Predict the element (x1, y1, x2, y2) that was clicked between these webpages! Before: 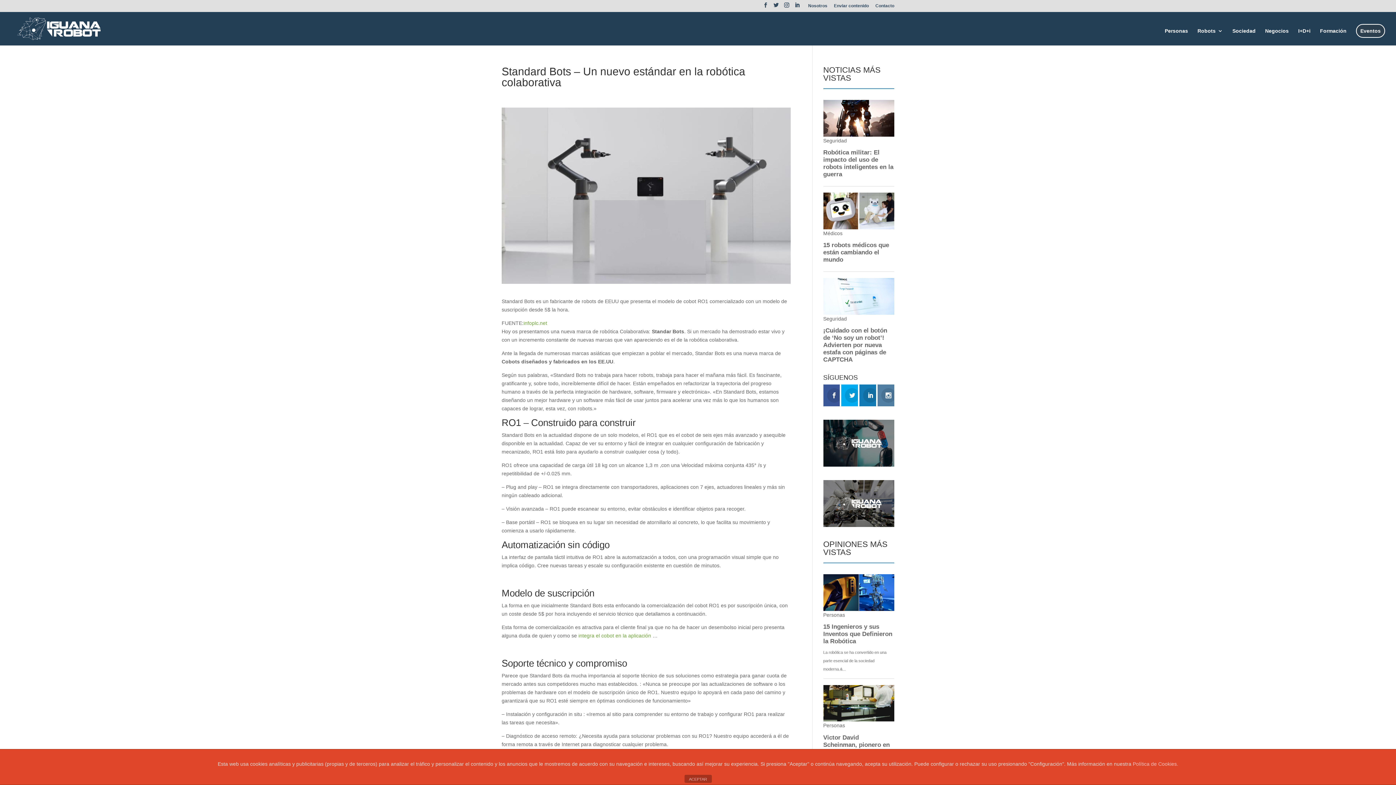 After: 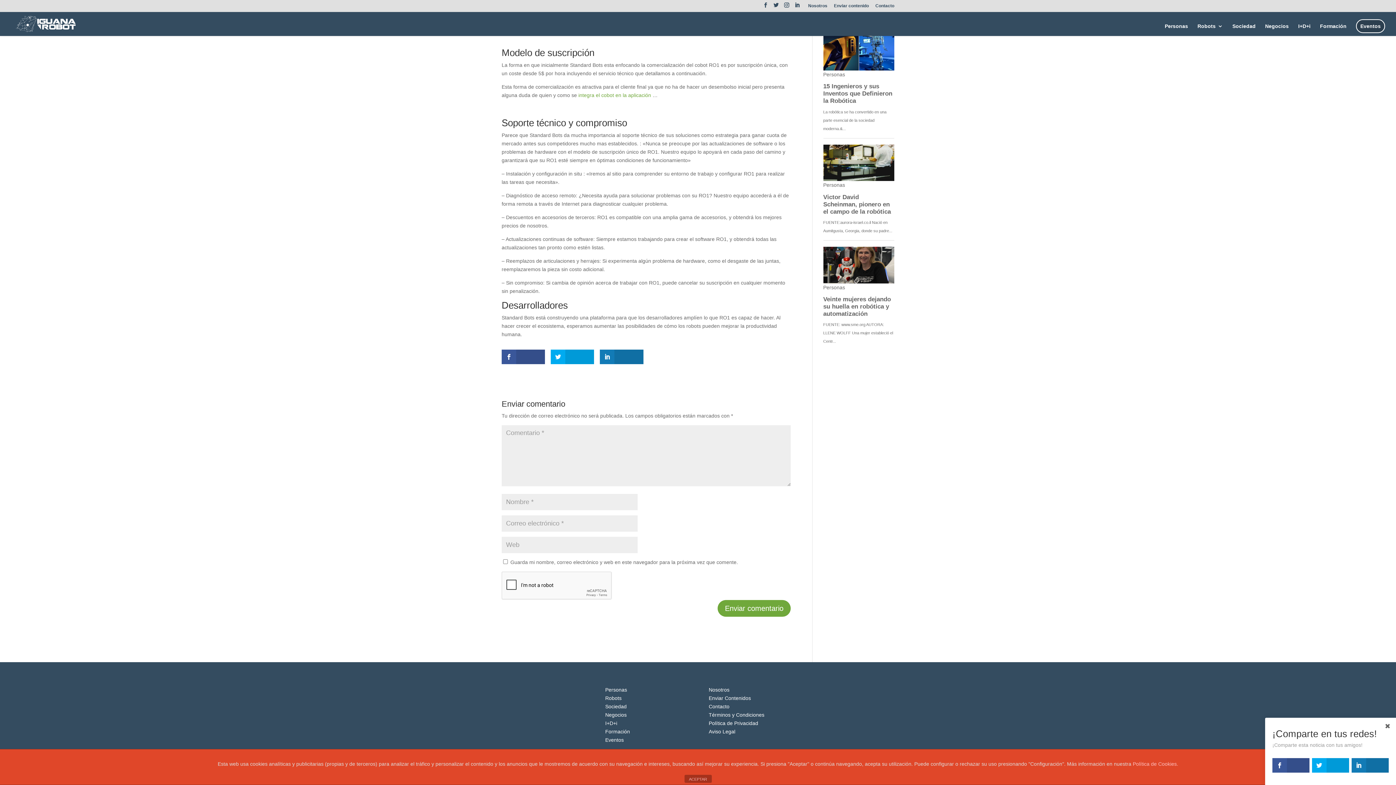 Action: label: 0 Comentarios bbox: (566, 92, 600, 98)